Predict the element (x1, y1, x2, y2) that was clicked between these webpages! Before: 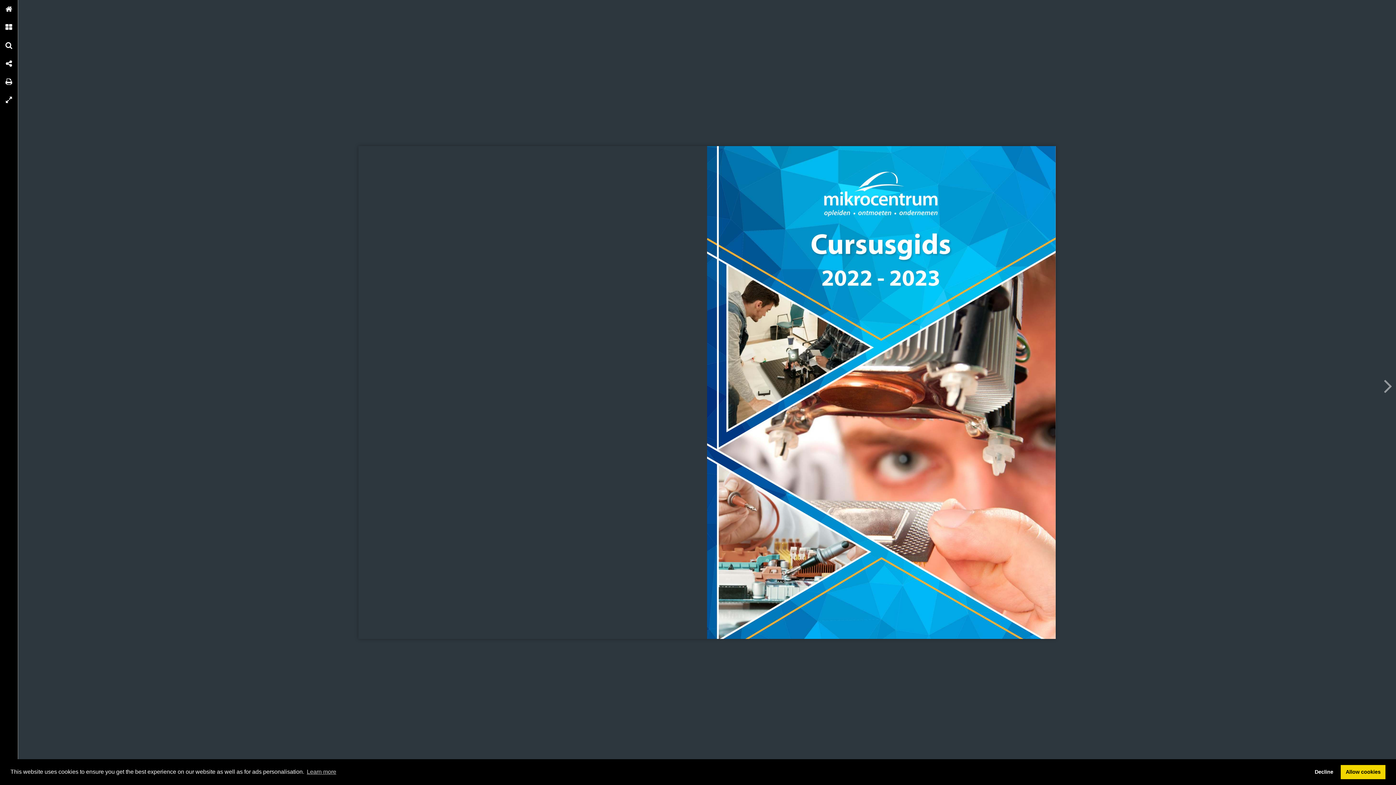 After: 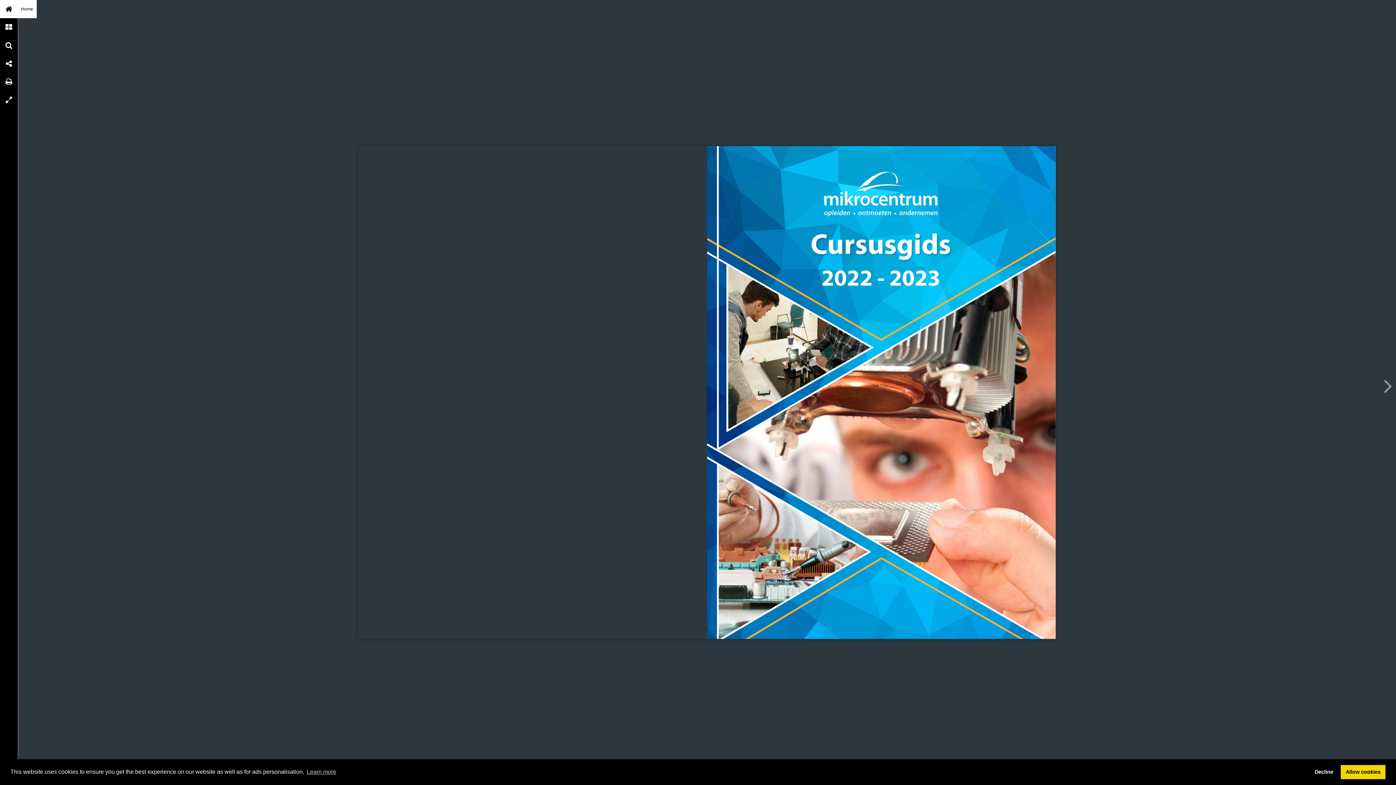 Action: label: Home bbox: (0, 0, 18, 18)